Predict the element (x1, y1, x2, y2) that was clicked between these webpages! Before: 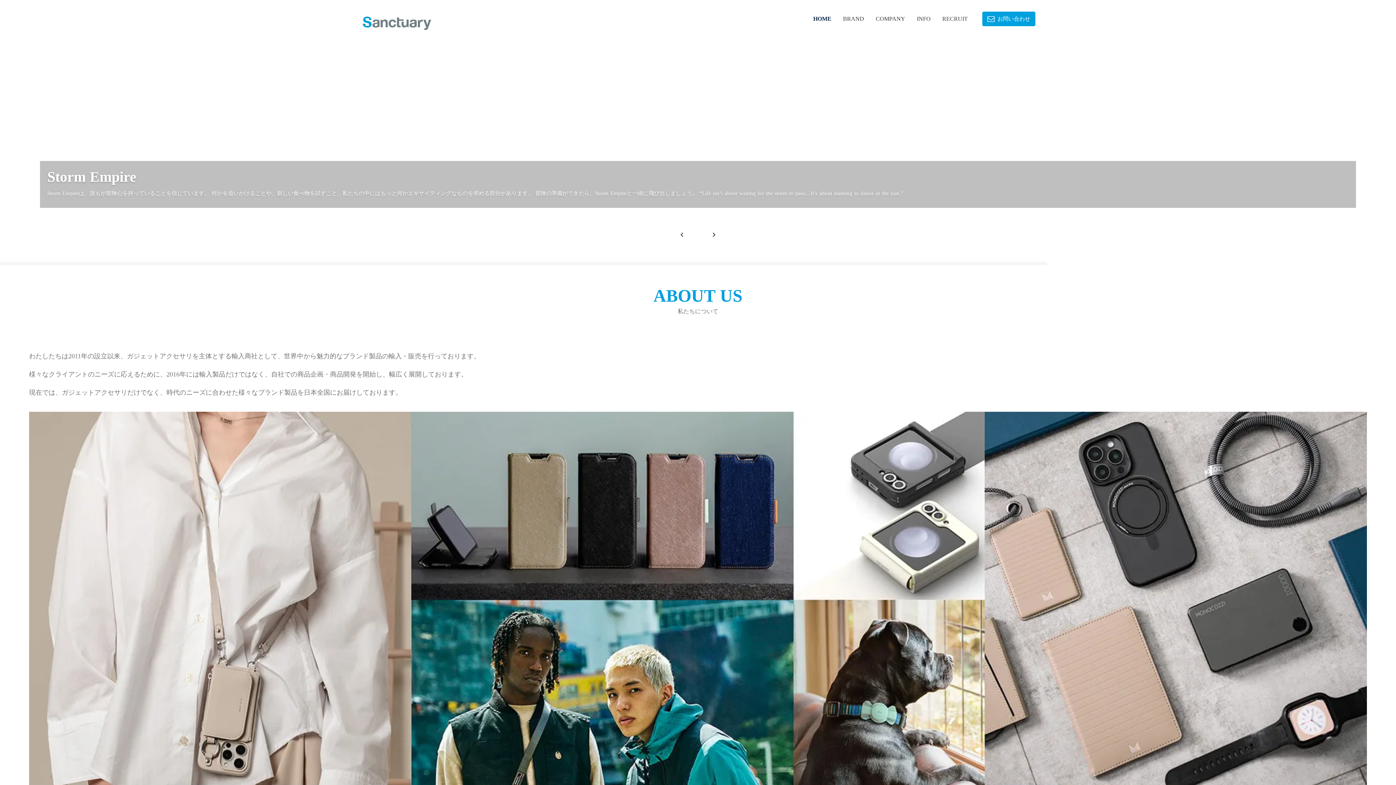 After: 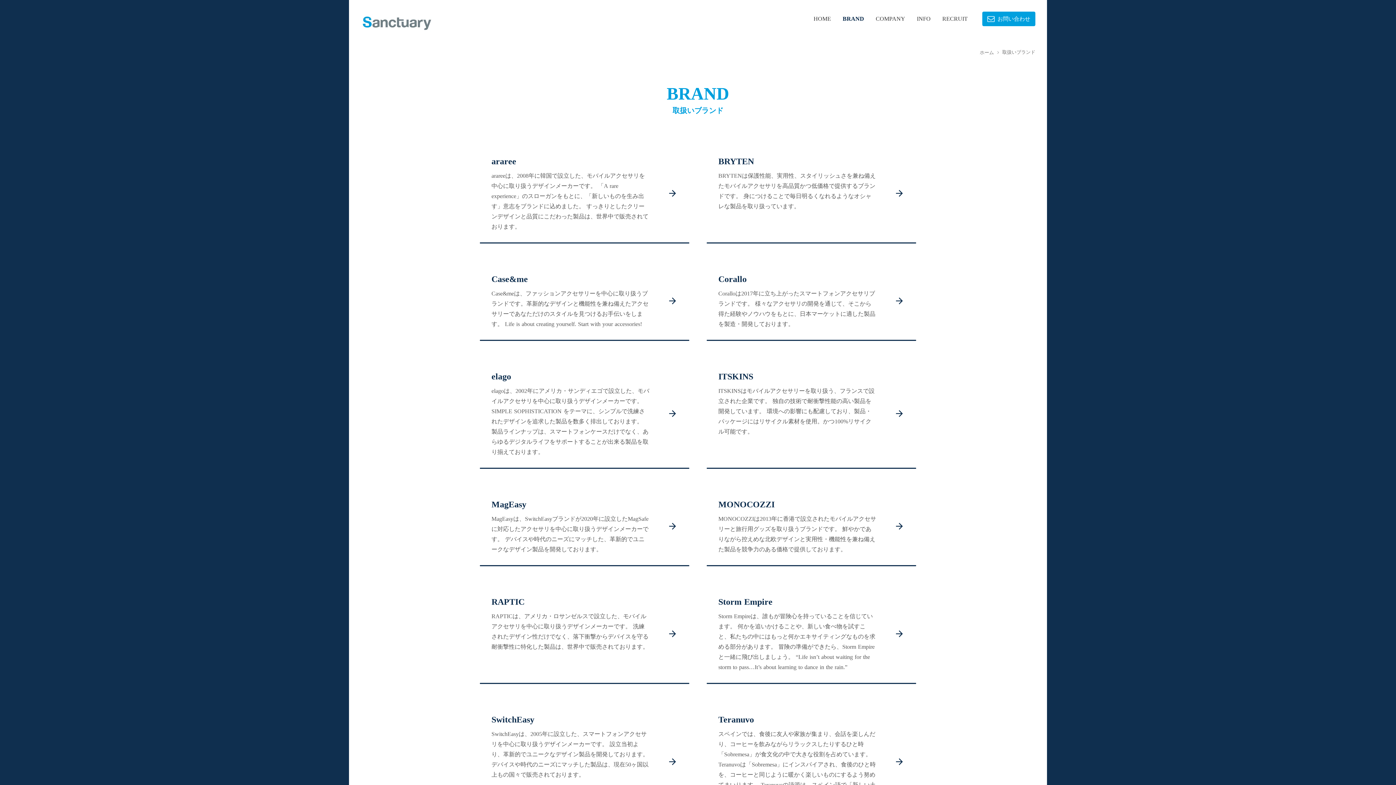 Action: bbox: (850, 16, 871, 21) label: BRAND